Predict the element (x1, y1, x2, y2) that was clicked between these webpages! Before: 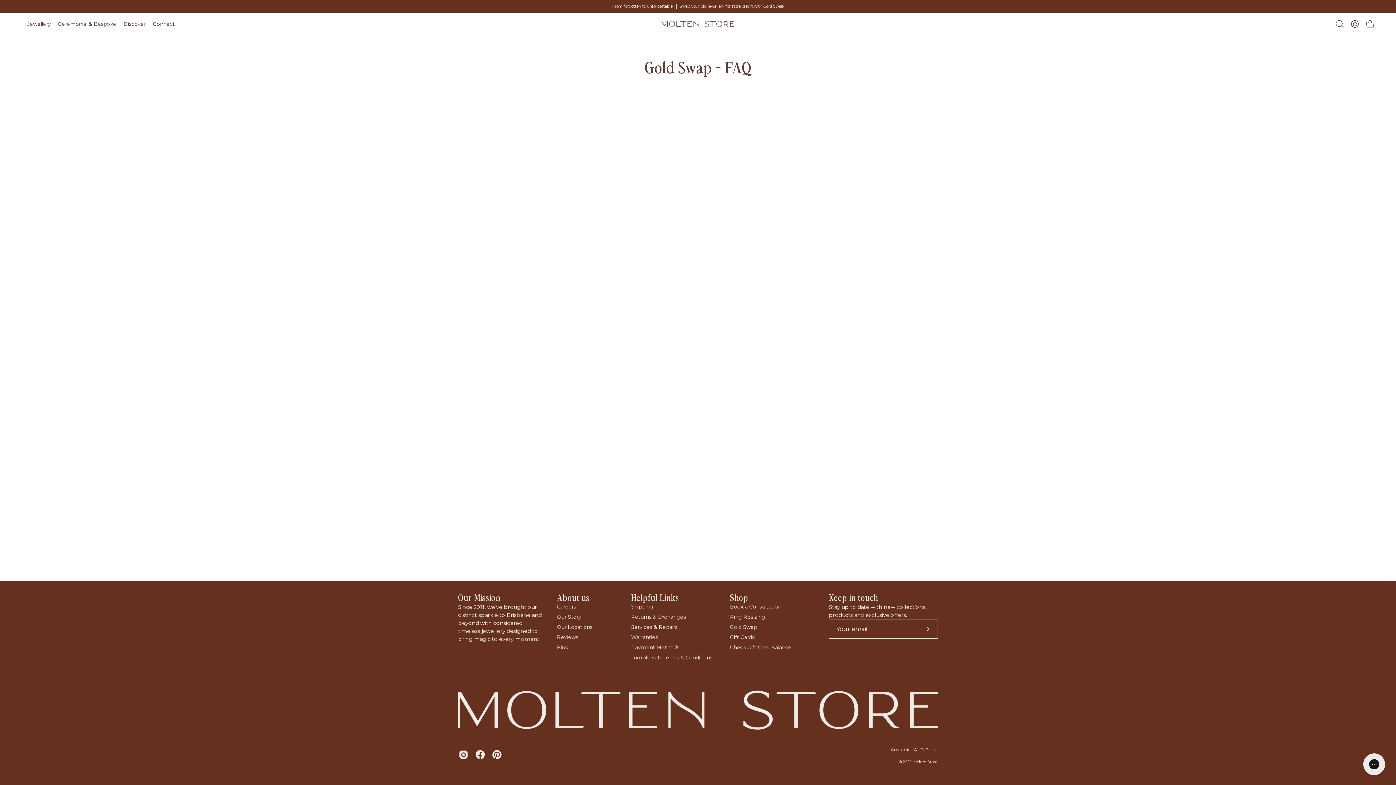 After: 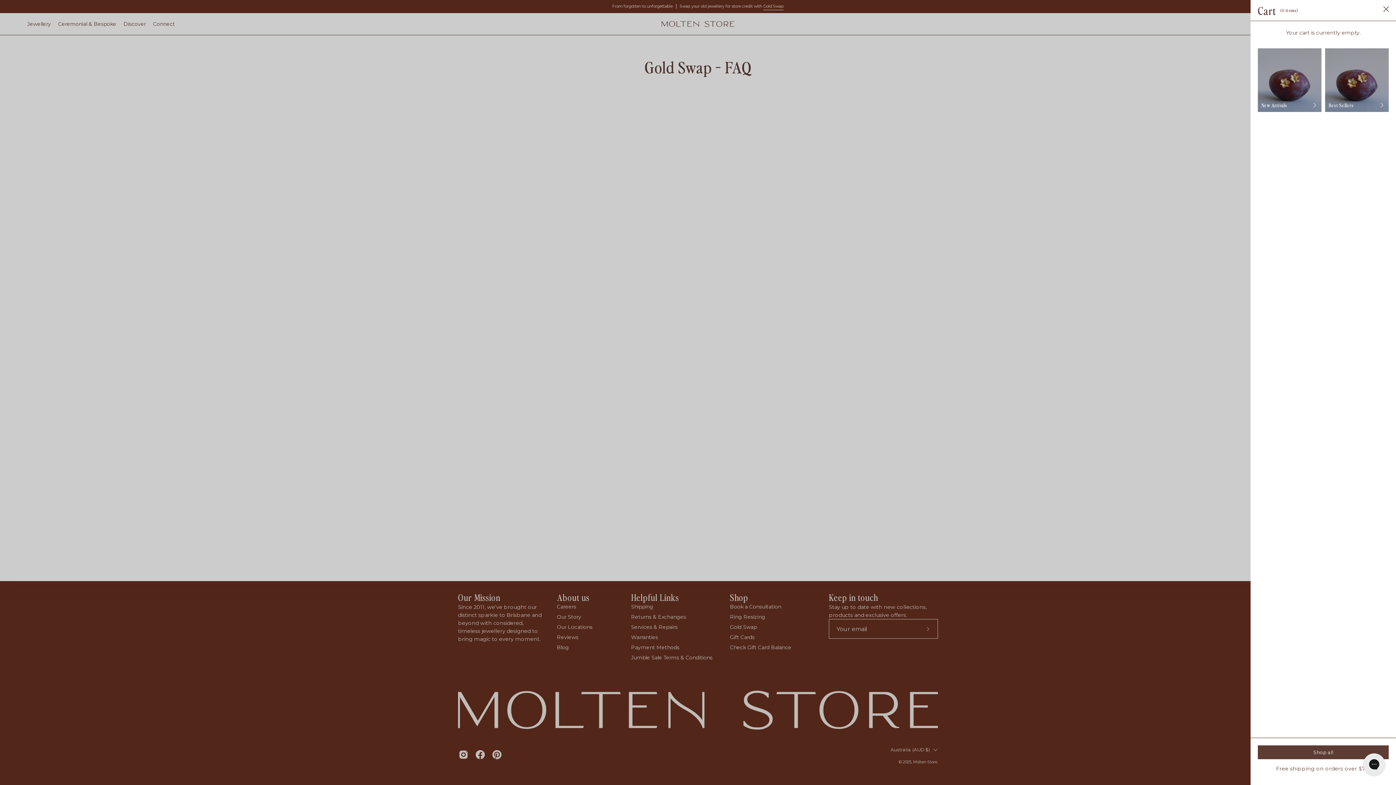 Action: label: Open cart bbox: (1362, 16, 1378, 31)